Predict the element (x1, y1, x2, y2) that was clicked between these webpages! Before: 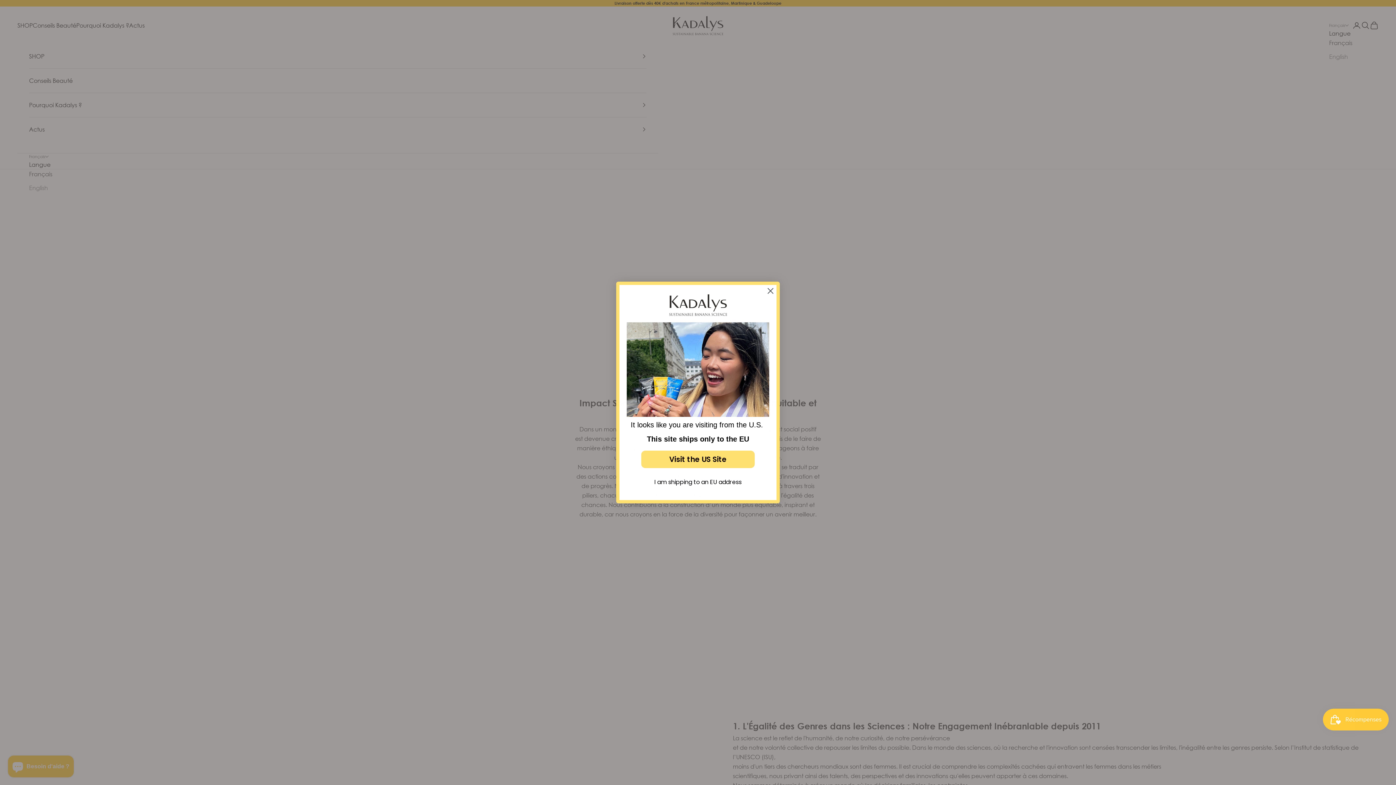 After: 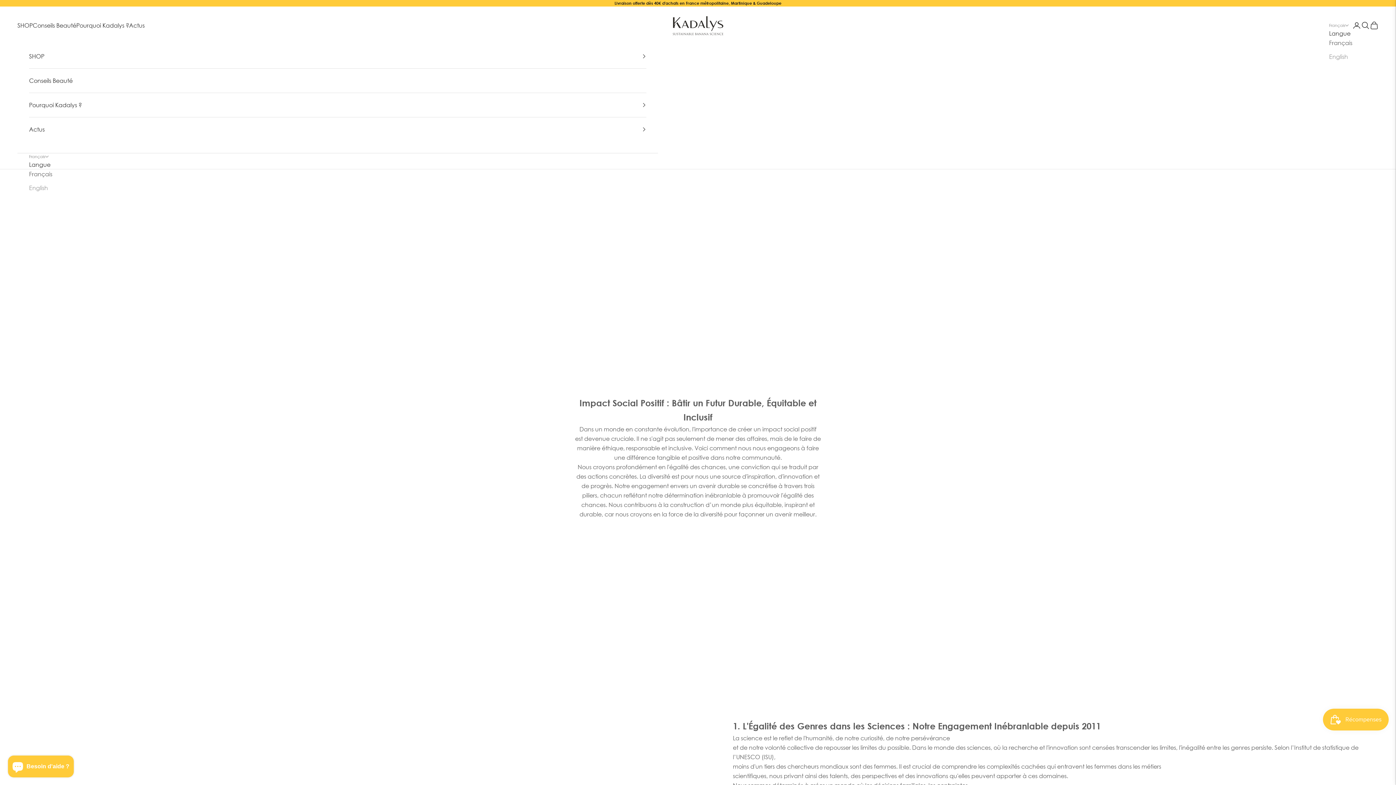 Action: bbox: (764, 284, 777, 297) label: Close dialog